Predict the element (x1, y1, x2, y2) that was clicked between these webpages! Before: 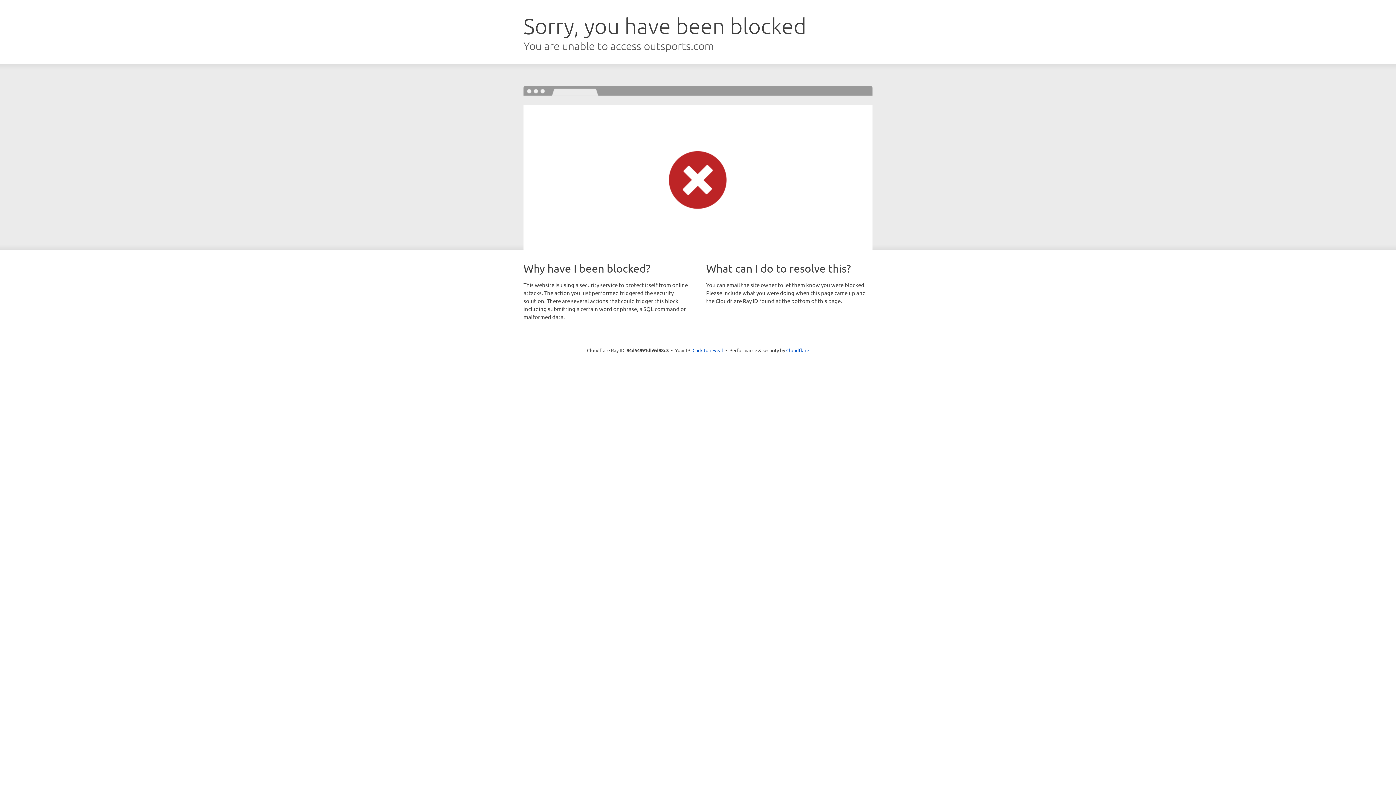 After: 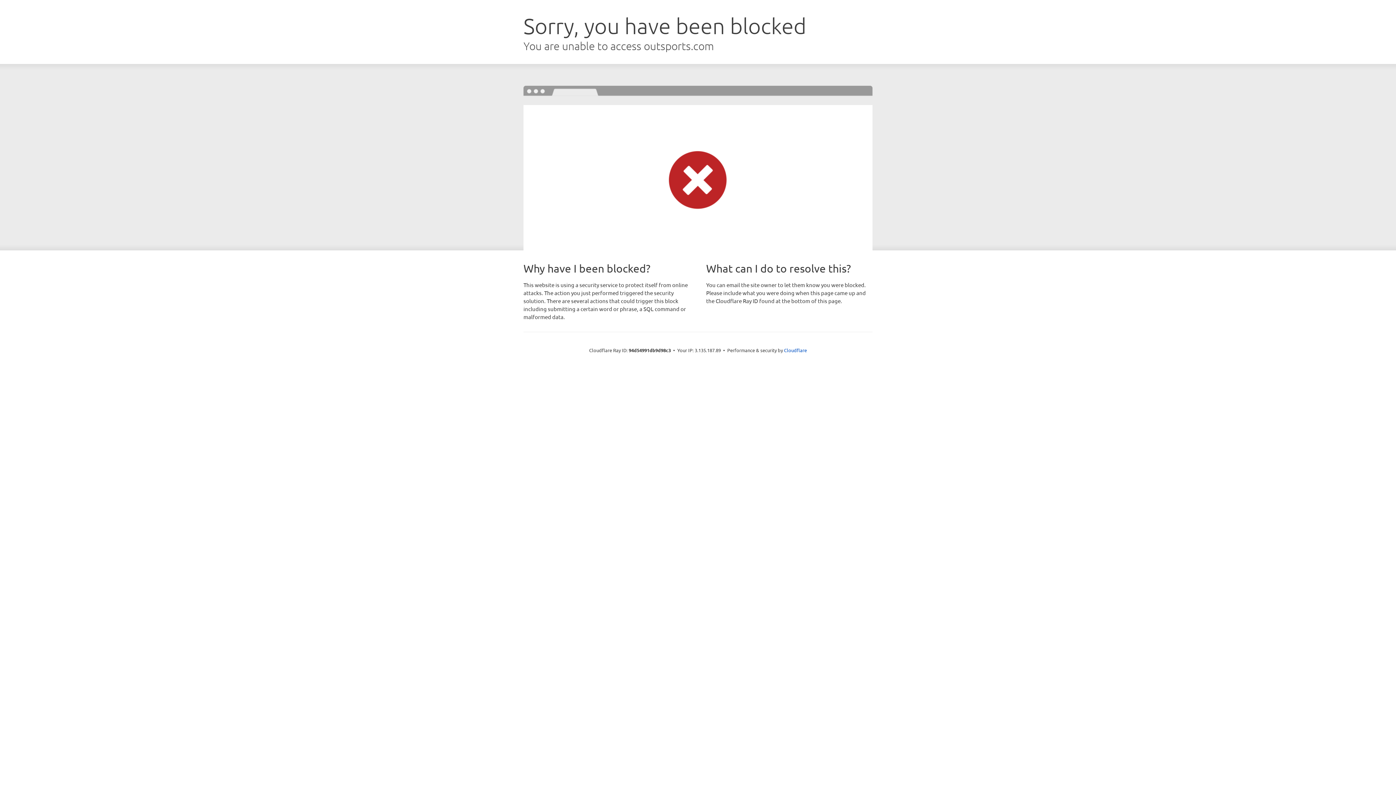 Action: label: Click to reveal bbox: (692, 346, 723, 353)